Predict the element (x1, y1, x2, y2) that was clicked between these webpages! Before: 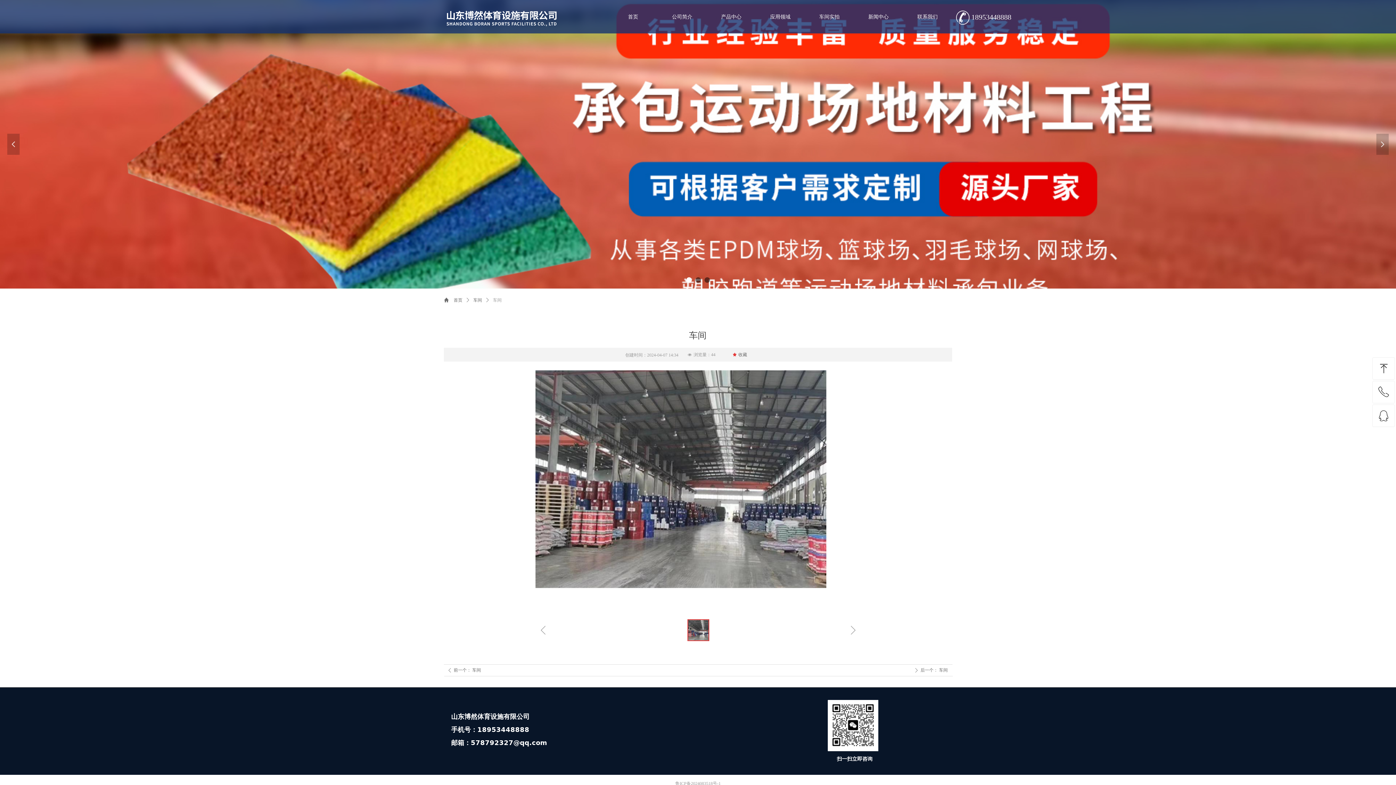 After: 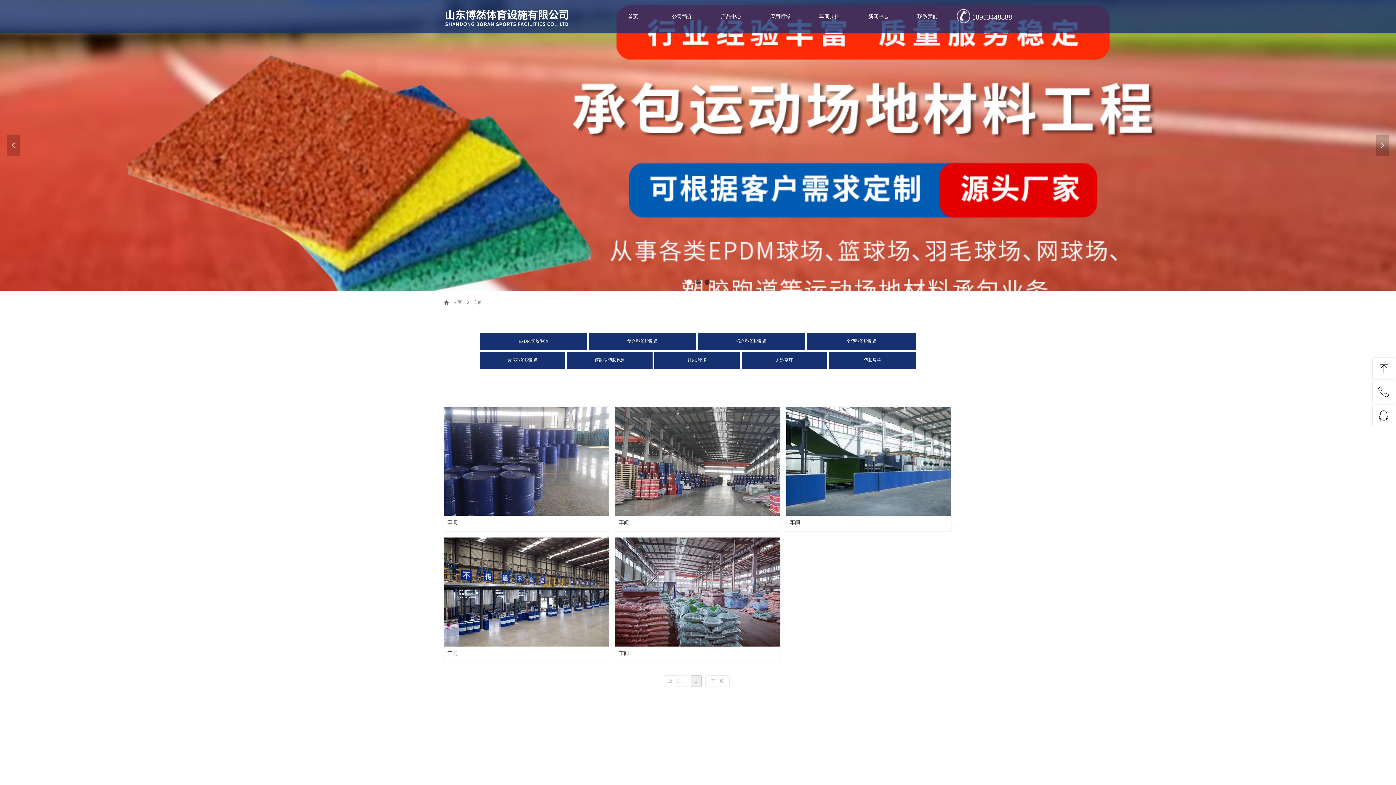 Action: label: 车间 bbox: (473, 294, 482, 306)